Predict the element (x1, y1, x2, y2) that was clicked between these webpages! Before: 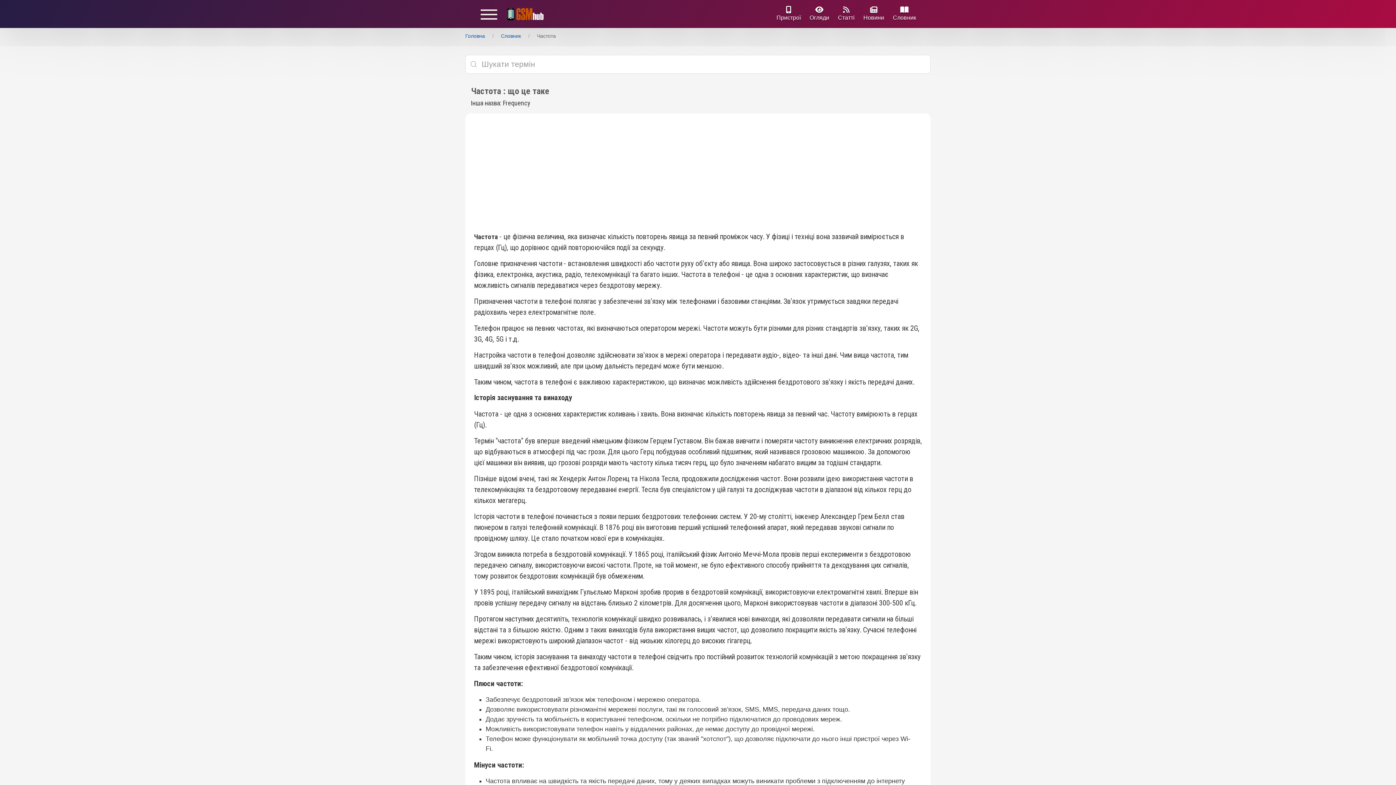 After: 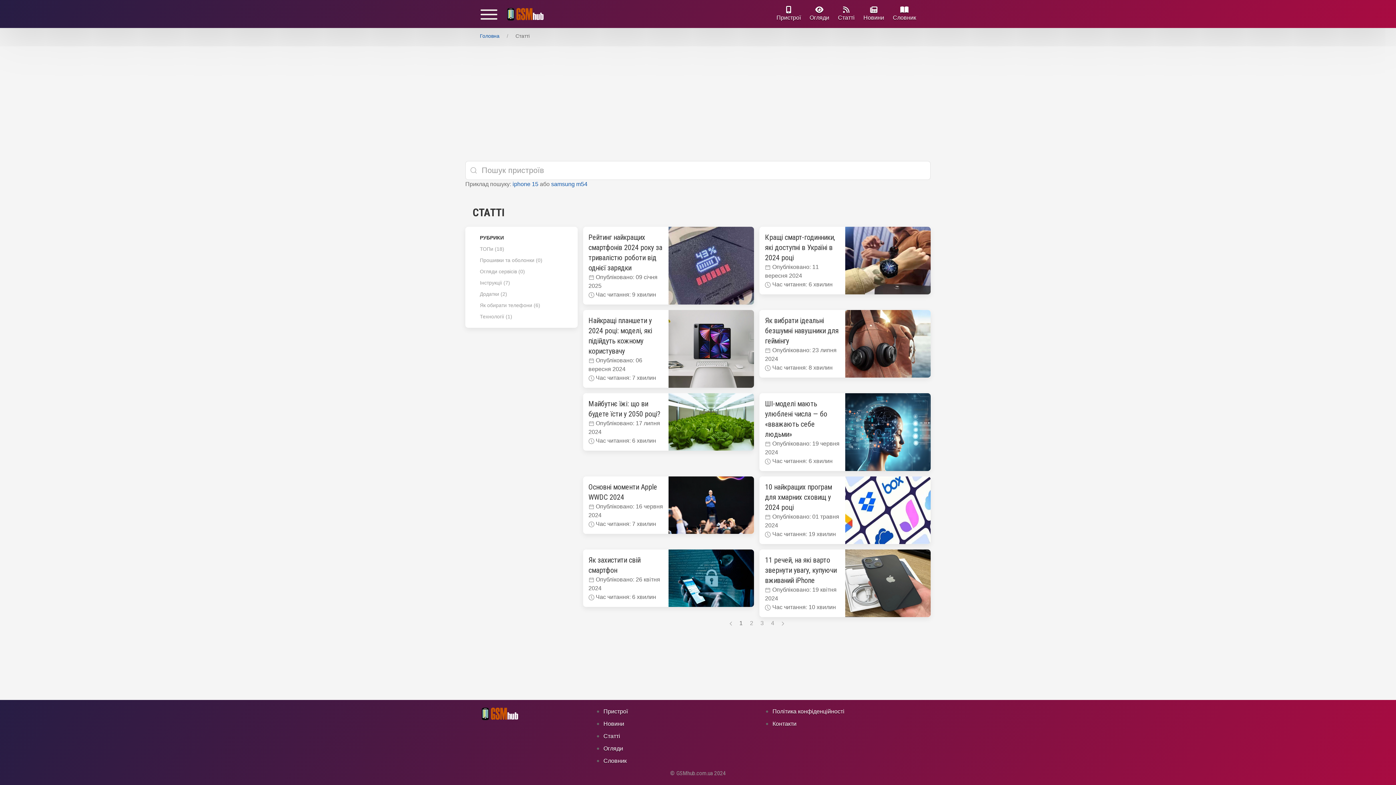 Action: label: Статті bbox: (838, 6, 854, 22)